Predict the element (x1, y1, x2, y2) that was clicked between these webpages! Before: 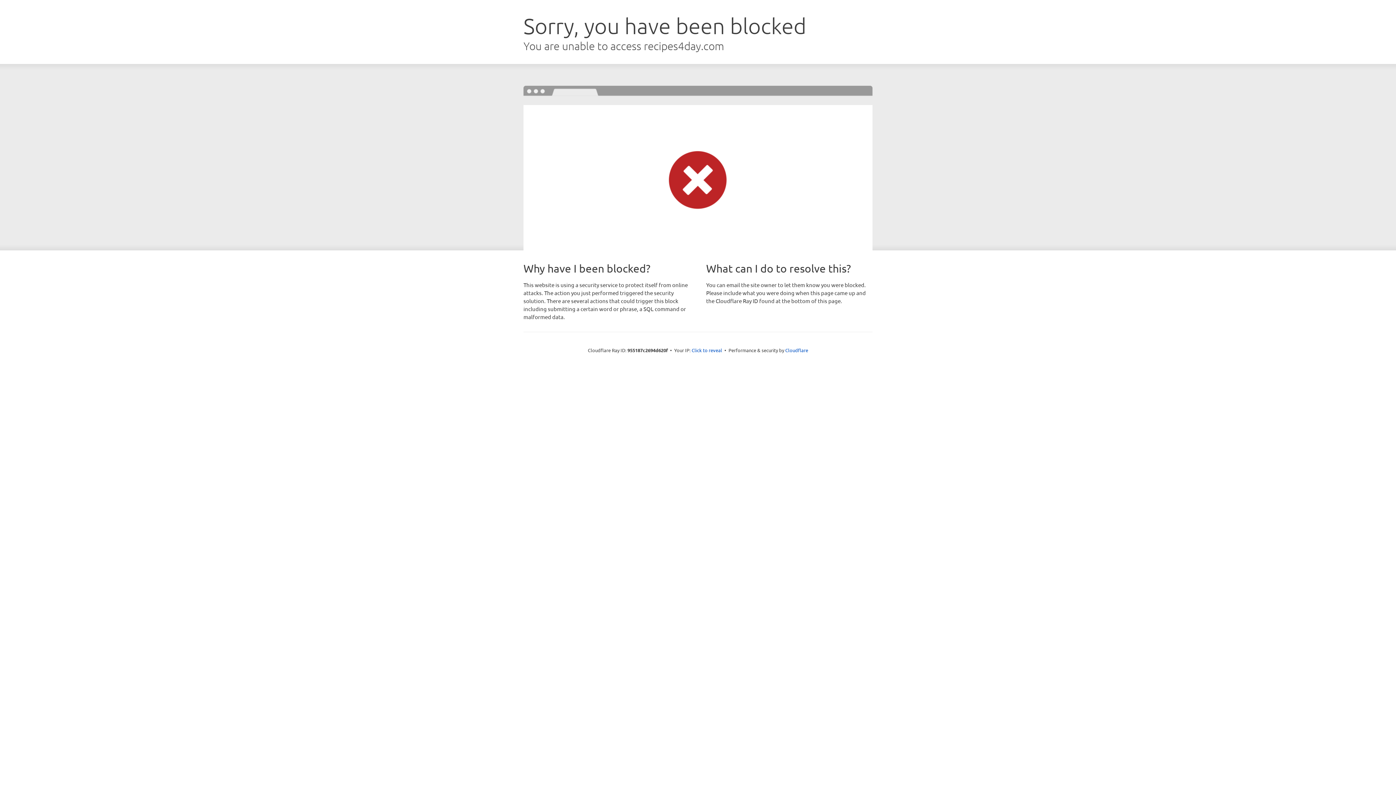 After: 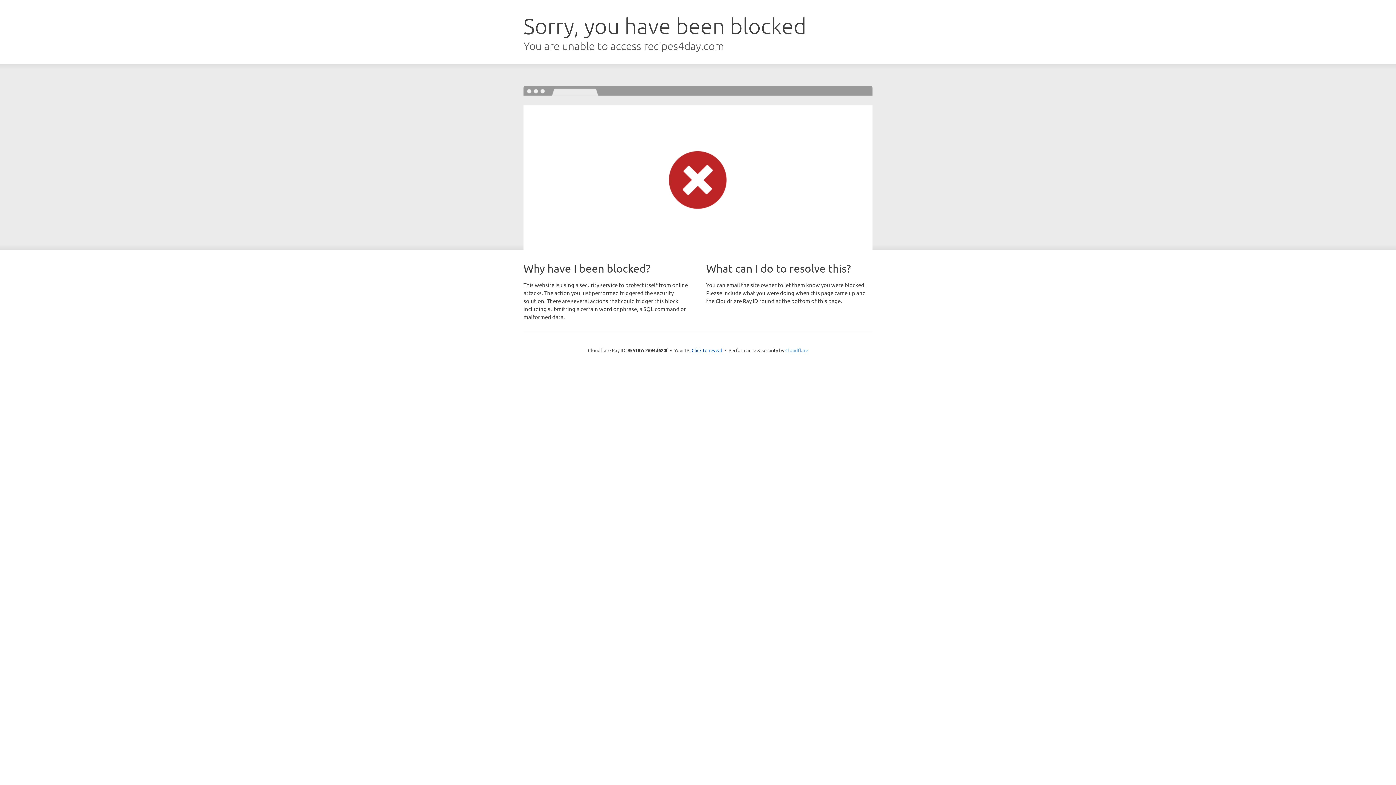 Action: bbox: (785, 347, 808, 353) label: Cloudflare